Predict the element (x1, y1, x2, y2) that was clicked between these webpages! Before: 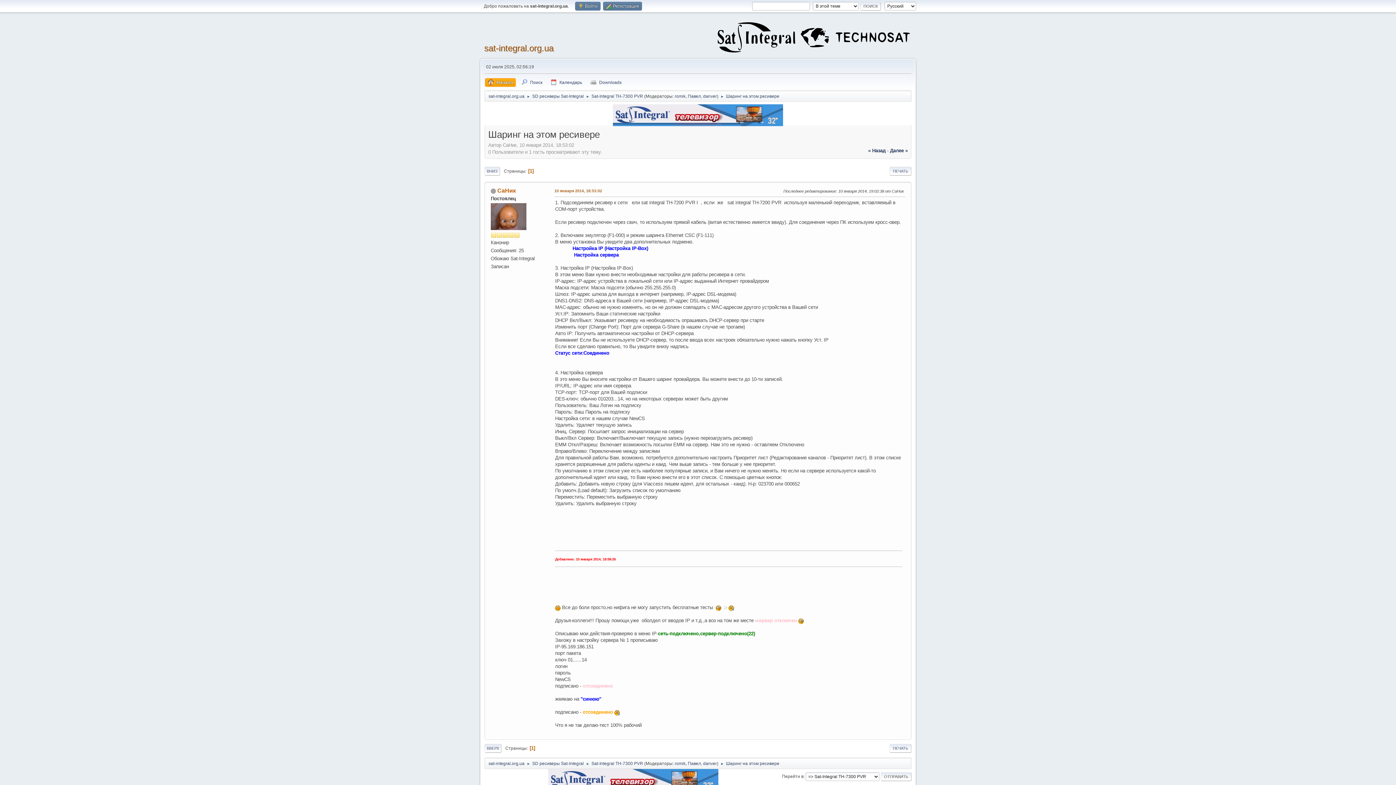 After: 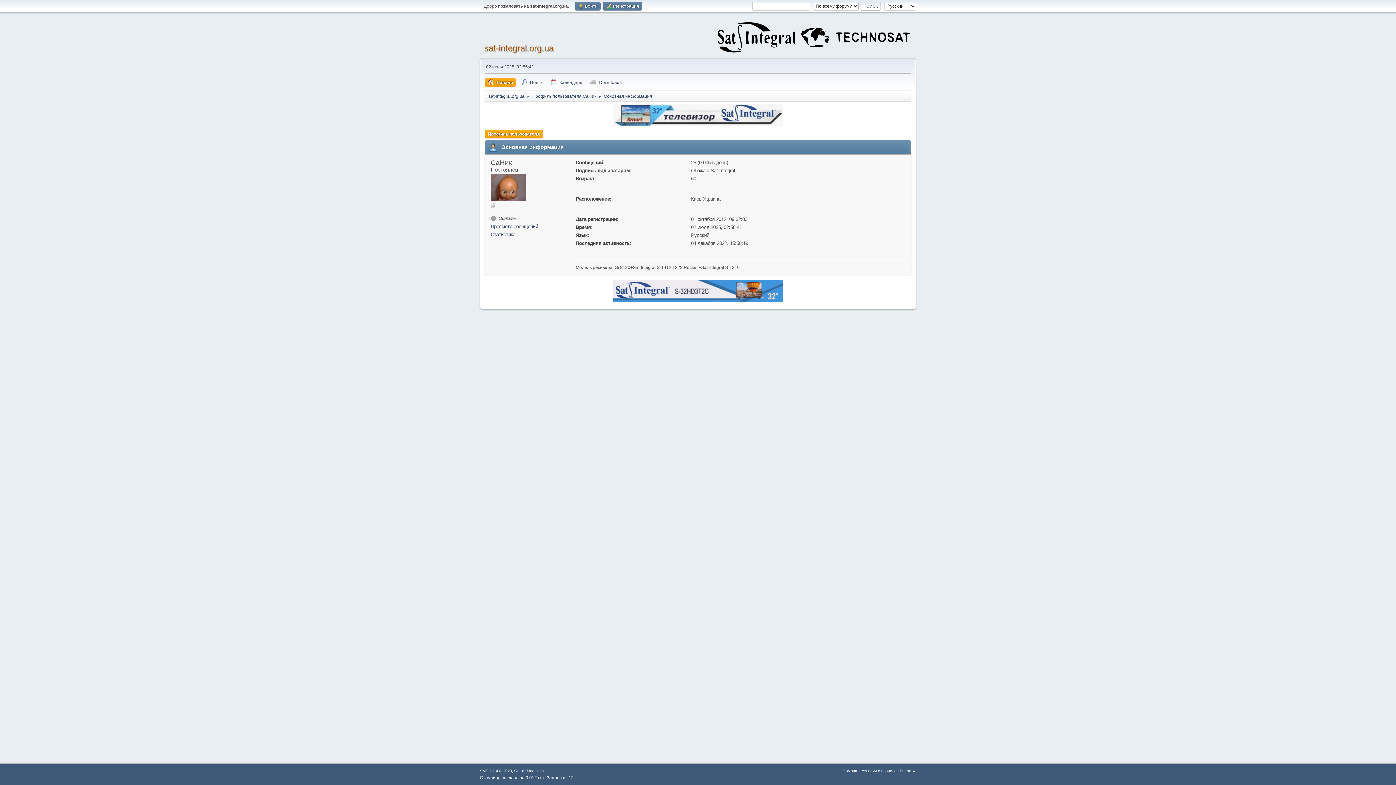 Action: bbox: (490, 213, 526, 219)